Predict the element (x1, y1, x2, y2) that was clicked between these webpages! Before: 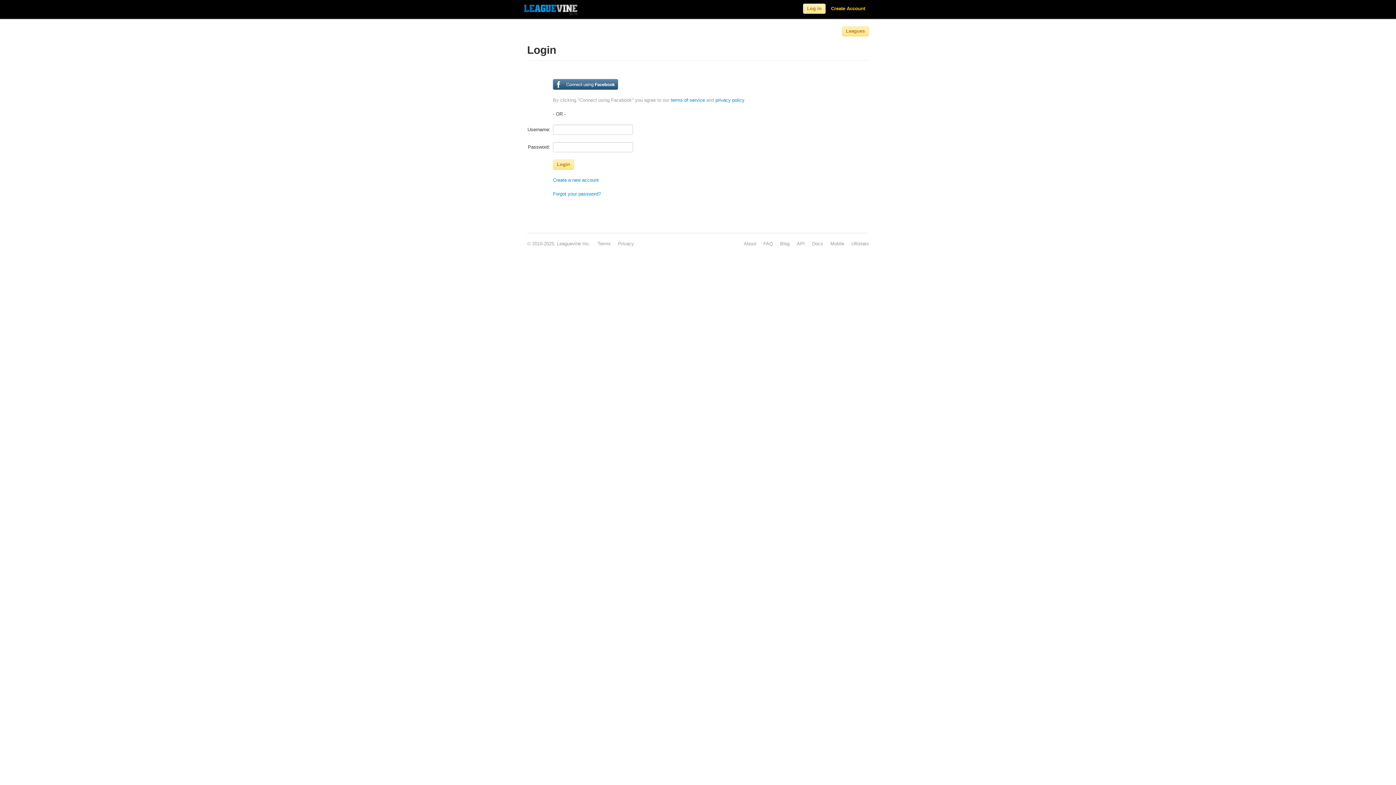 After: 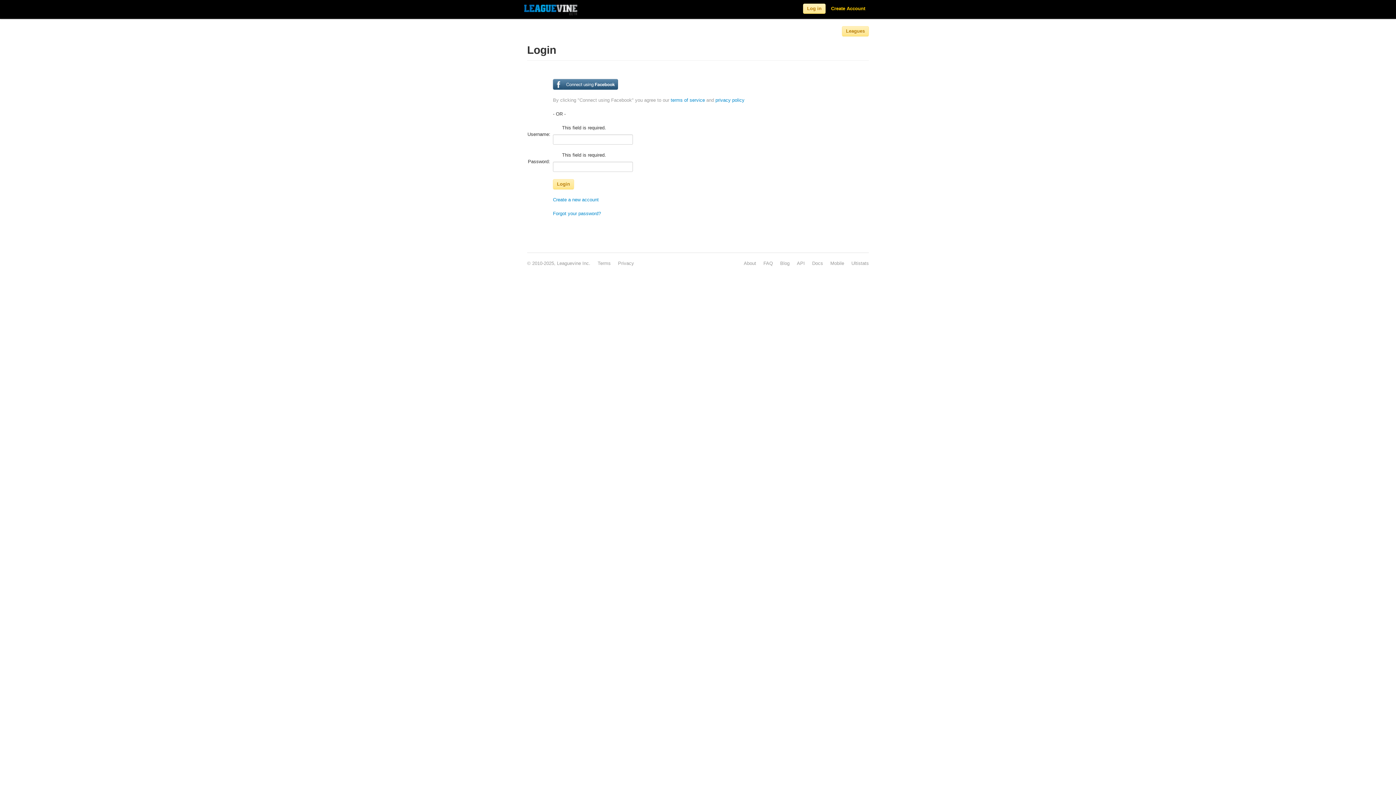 Action: bbox: (553, 159, 574, 169) label: Login